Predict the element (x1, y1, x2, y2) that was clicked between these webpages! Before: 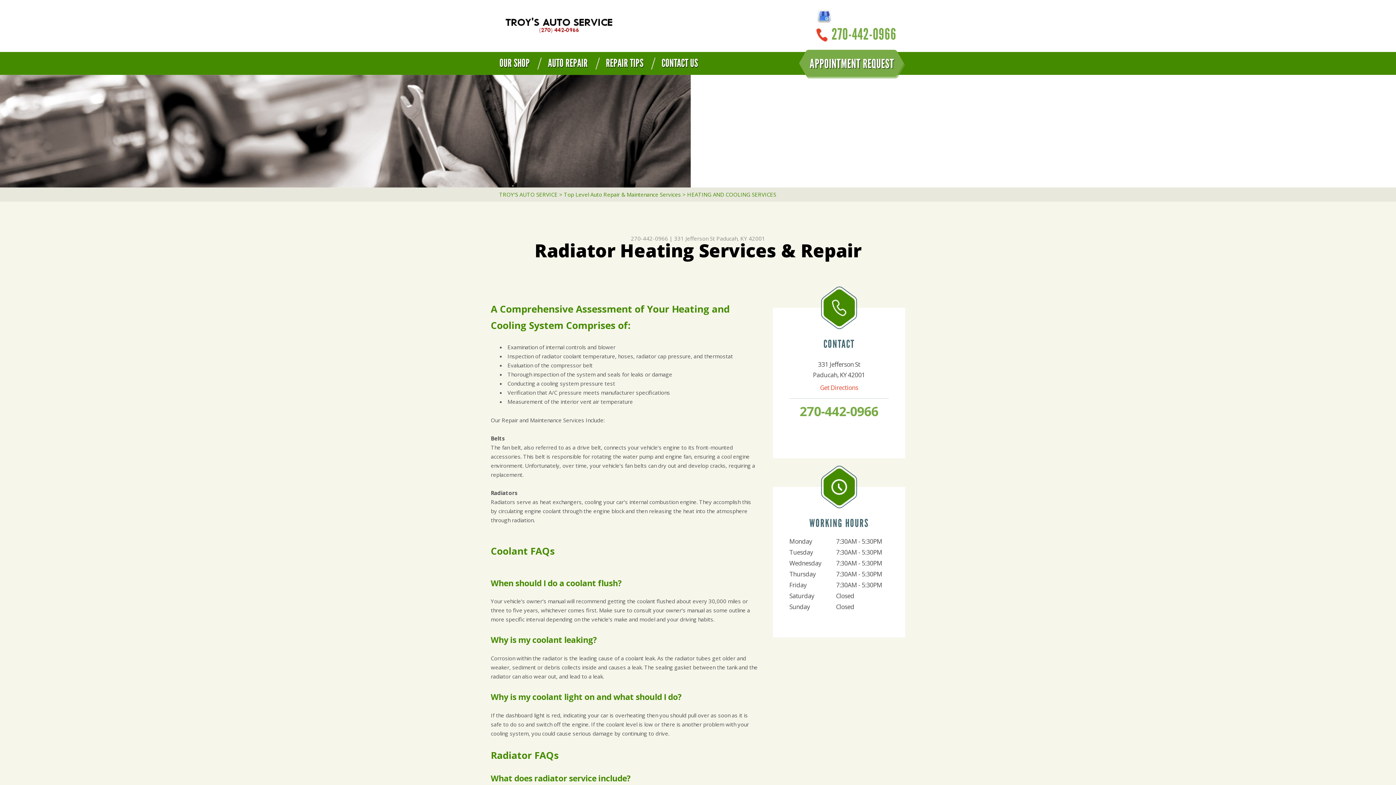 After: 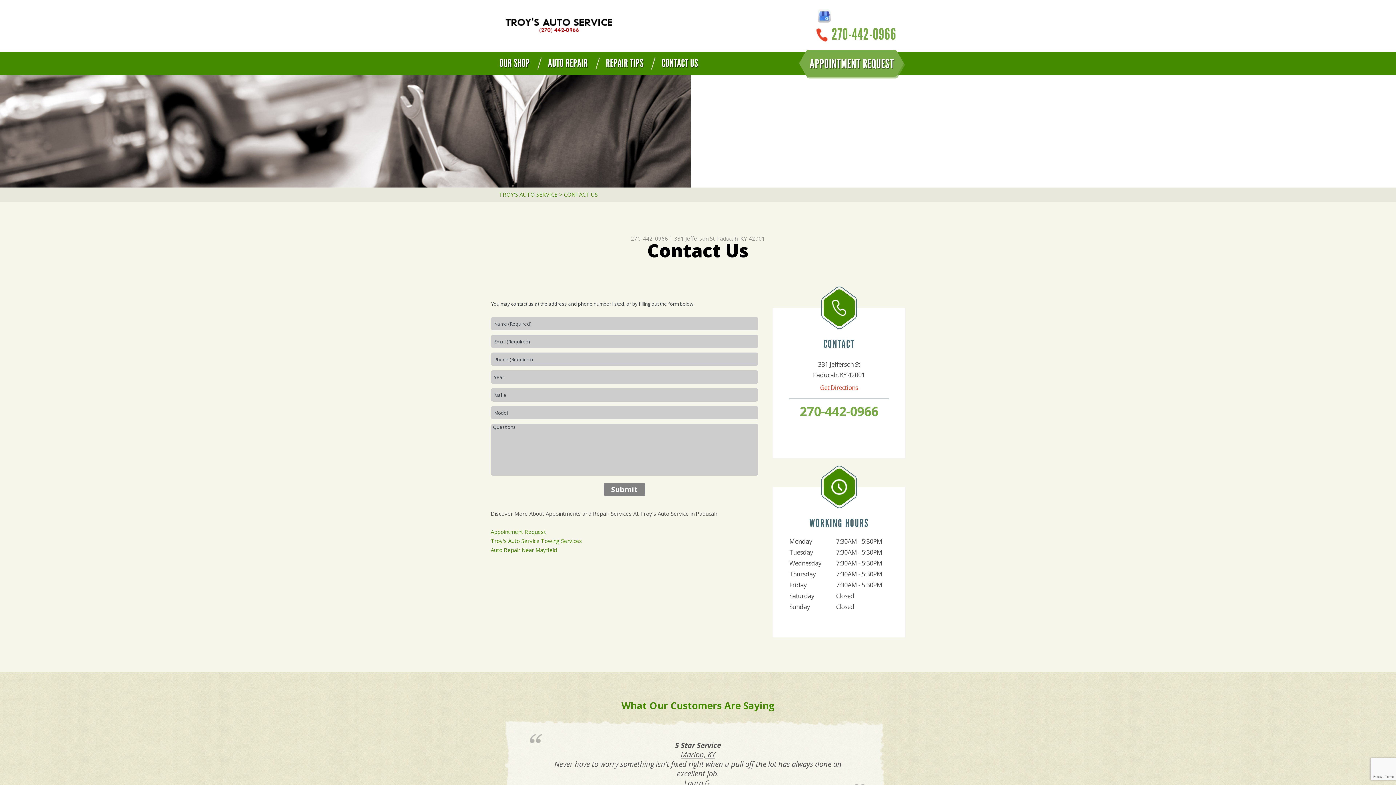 Action: bbox: (606, 56, 643, 69) label: REPAIR TIPS